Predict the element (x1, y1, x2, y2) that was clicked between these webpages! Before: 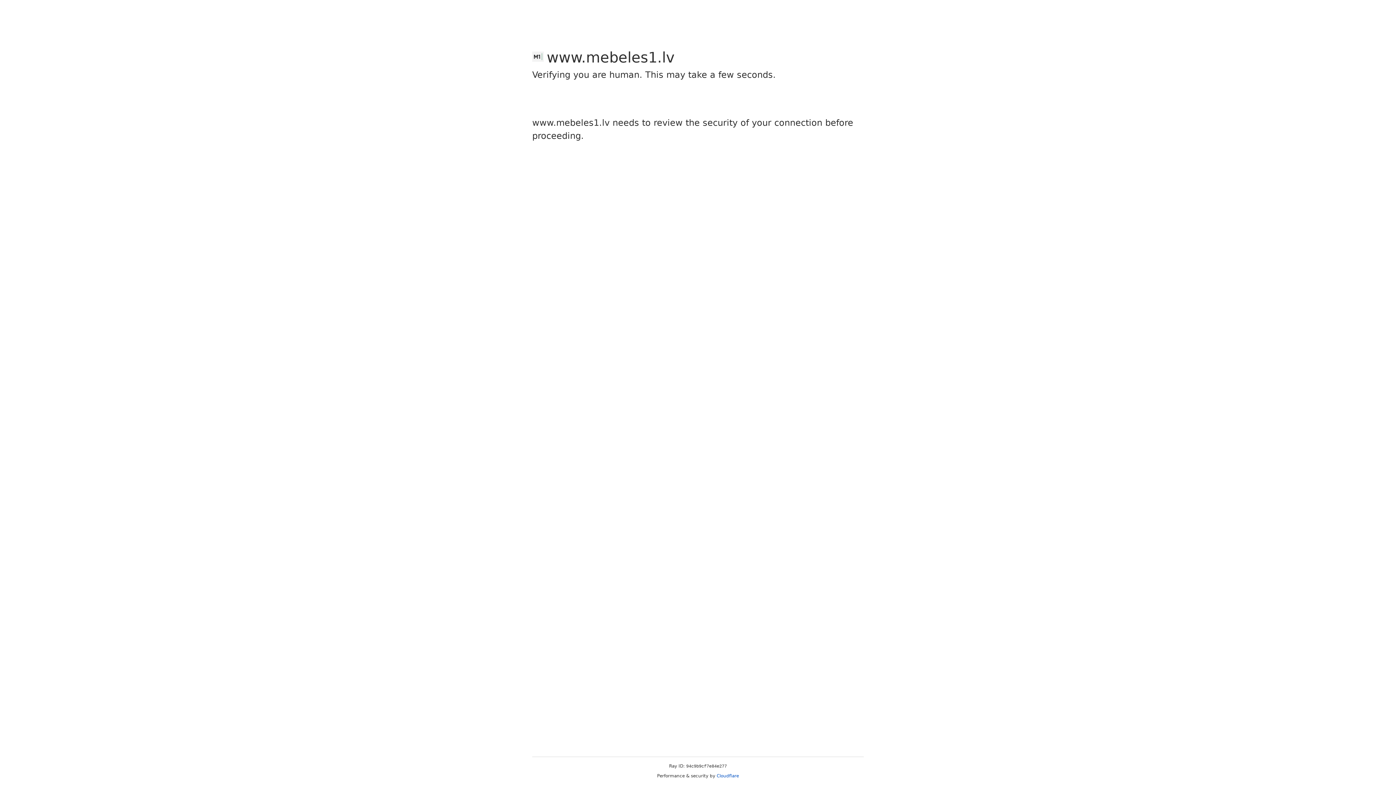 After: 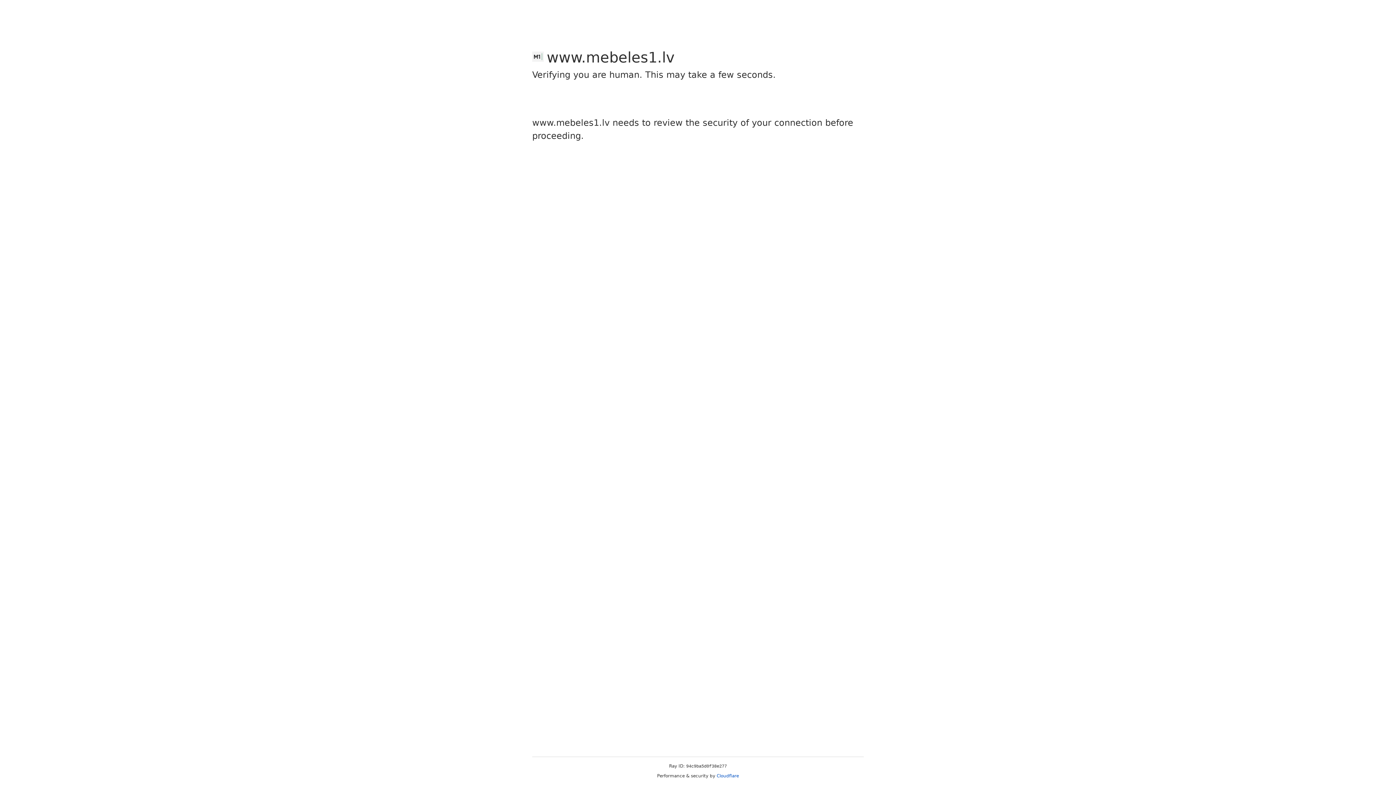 Action: label: Cloudflare bbox: (716, 773, 739, 778)